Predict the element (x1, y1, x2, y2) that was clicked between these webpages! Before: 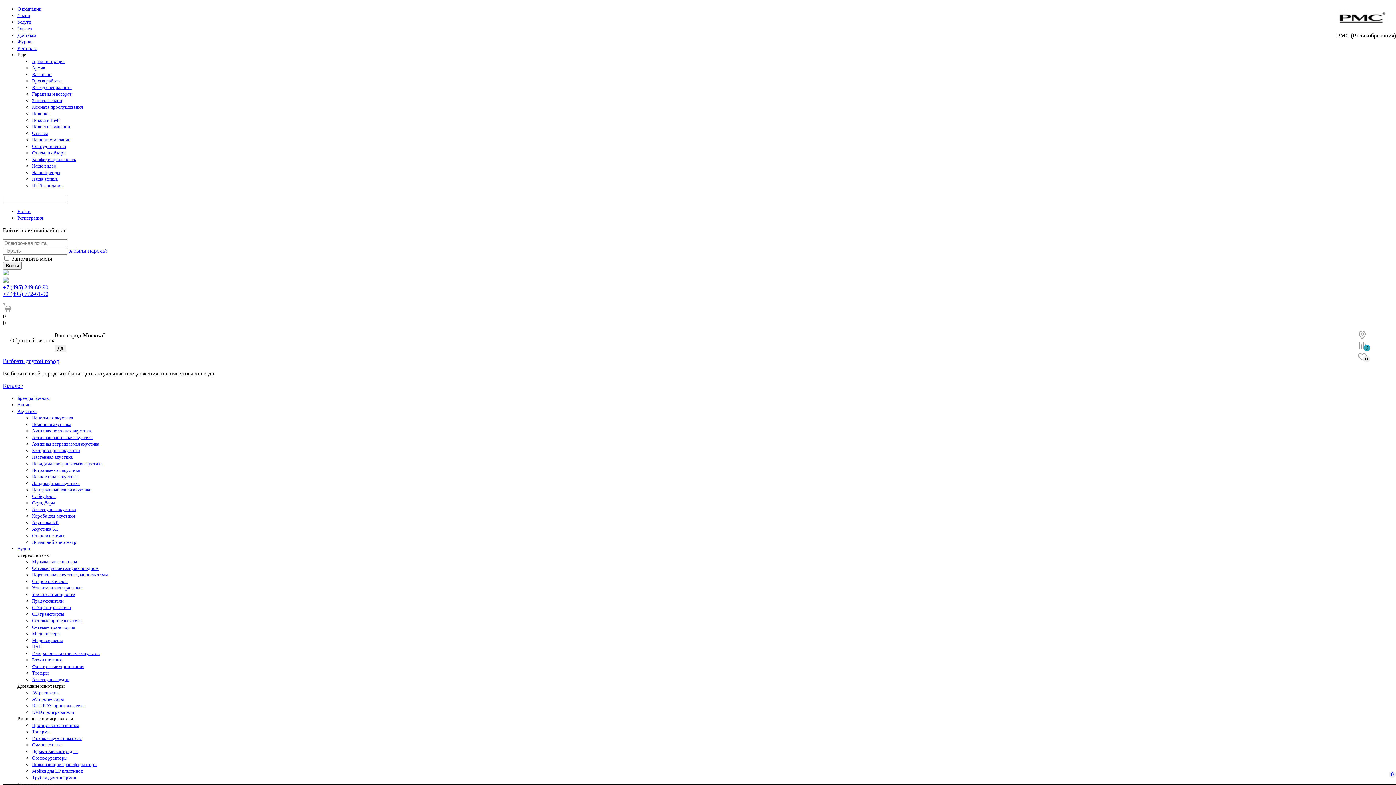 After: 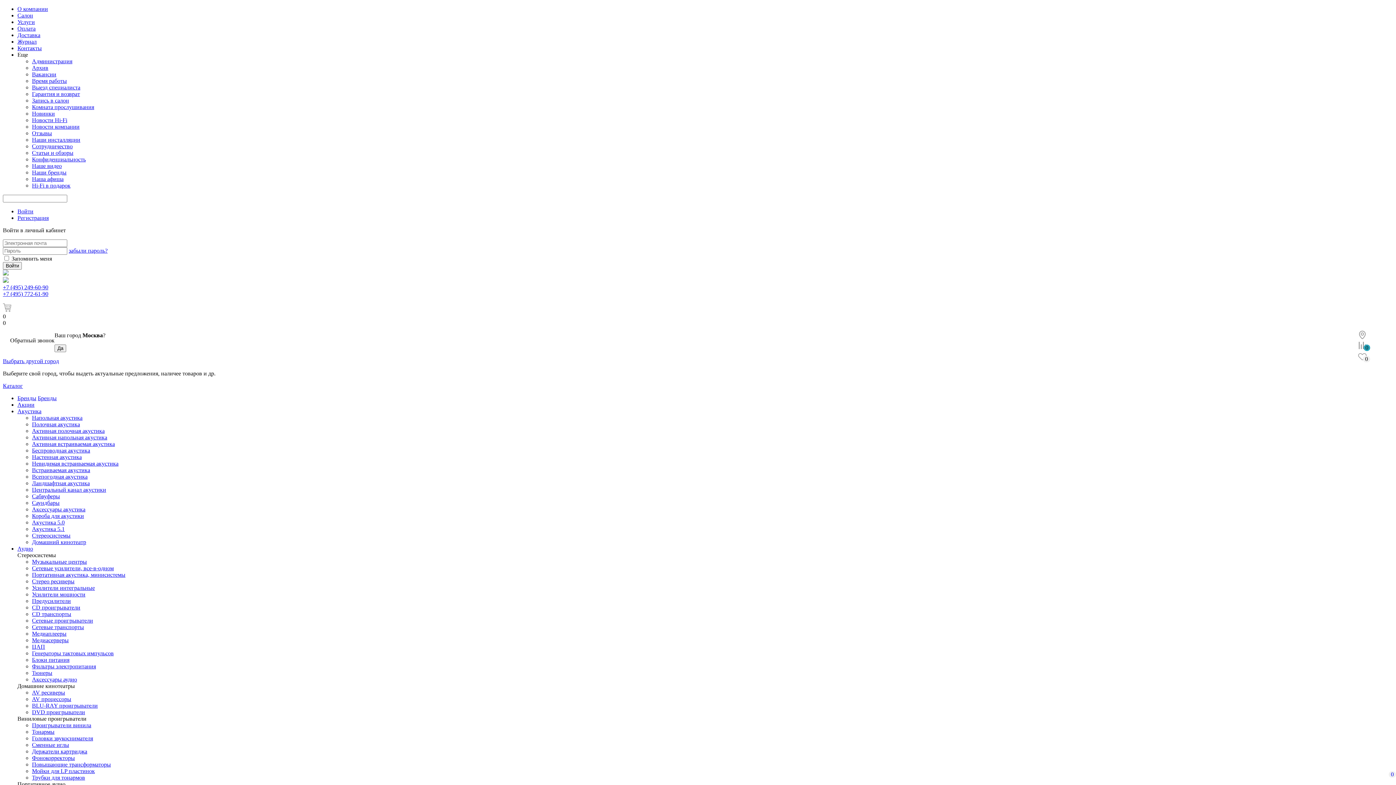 Action: bbox: (32, 169, 60, 175) label: Наши бренды